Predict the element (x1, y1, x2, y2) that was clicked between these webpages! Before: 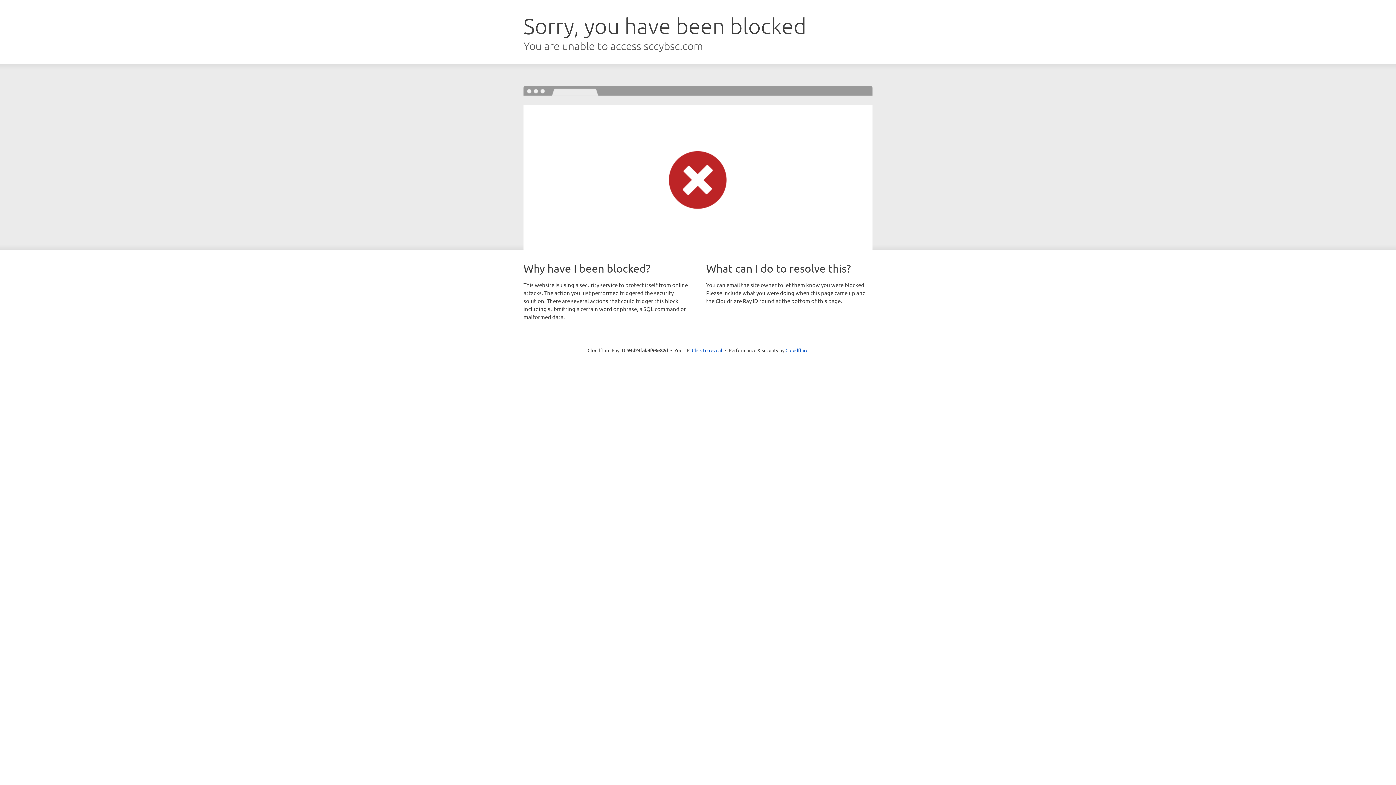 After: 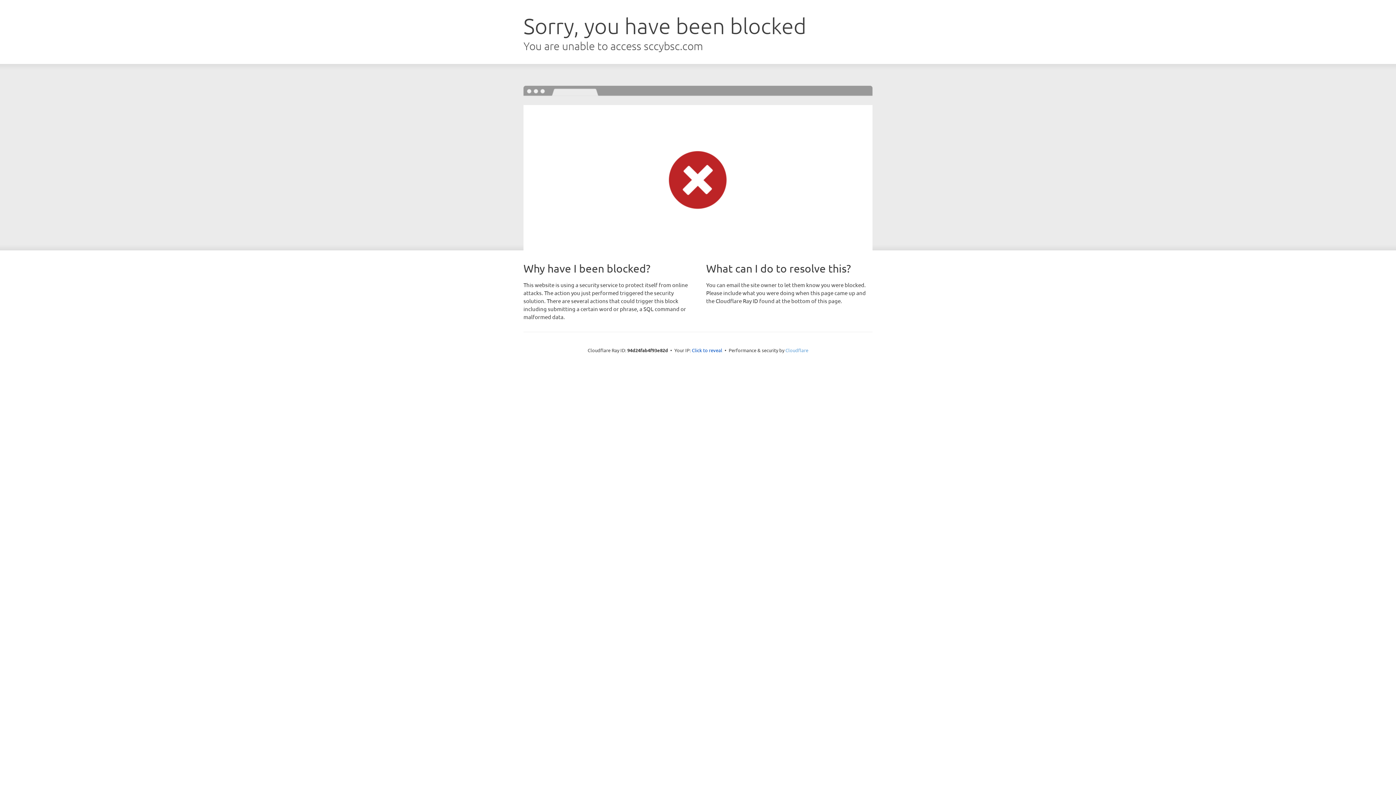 Action: label: Cloudflare bbox: (785, 347, 808, 353)